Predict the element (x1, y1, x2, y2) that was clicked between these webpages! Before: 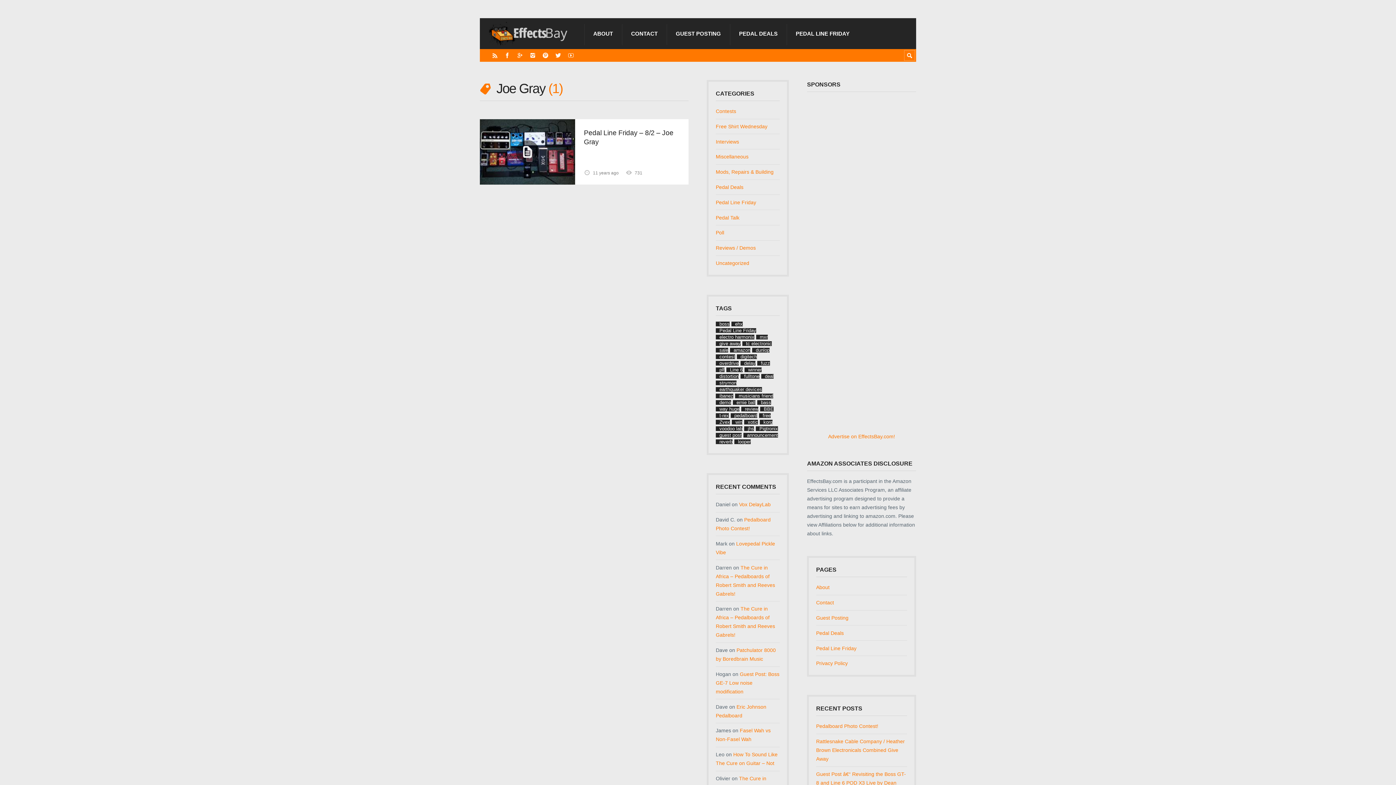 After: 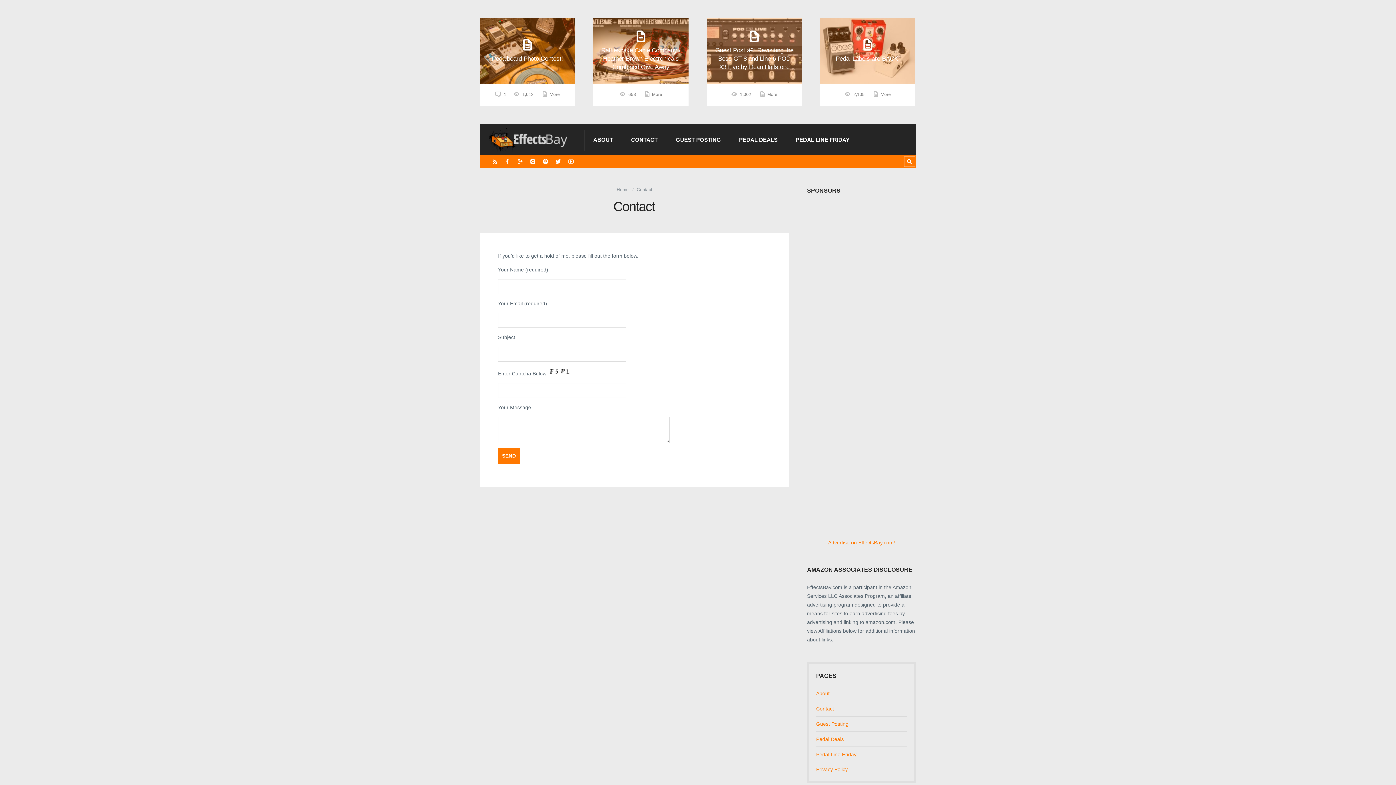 Action: label: Contact bbox: (816, 600, 834, 605)